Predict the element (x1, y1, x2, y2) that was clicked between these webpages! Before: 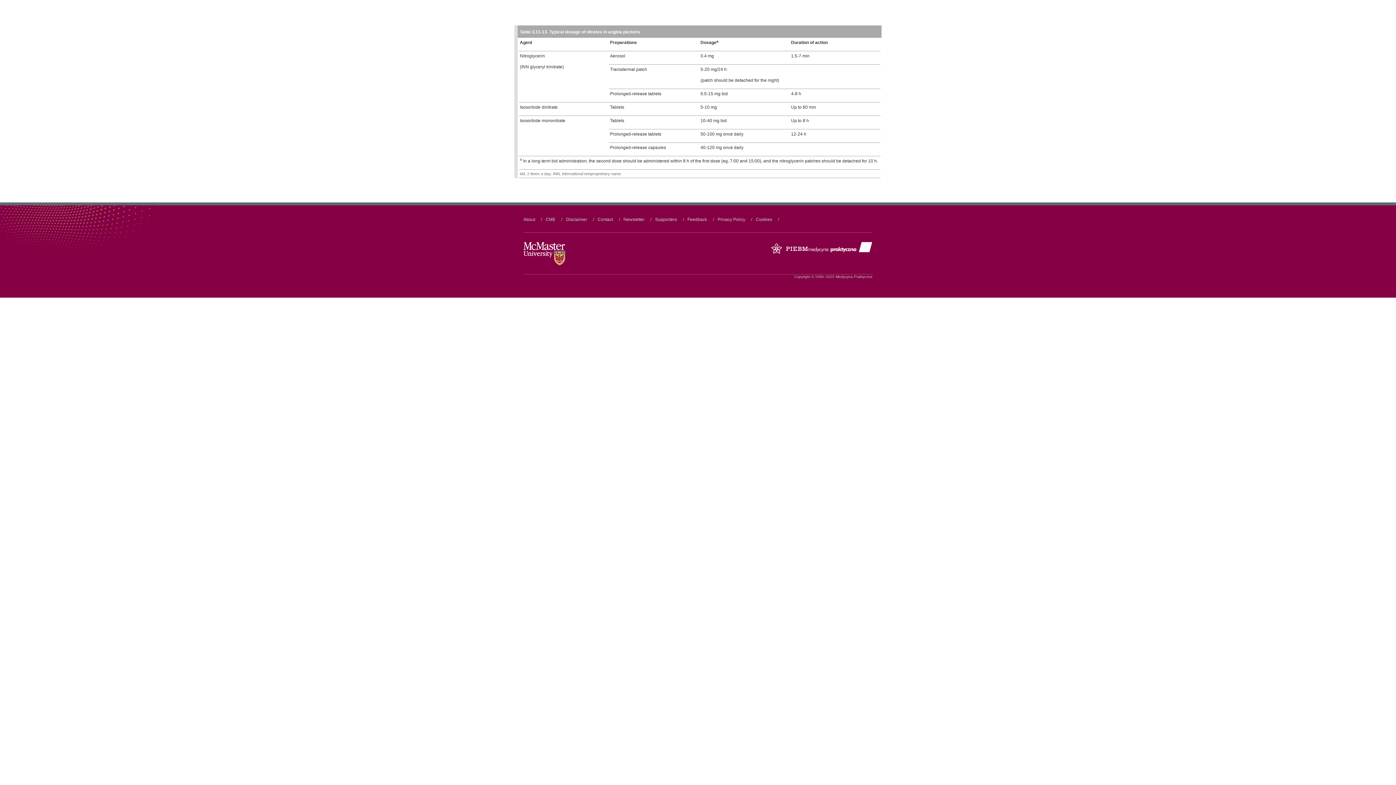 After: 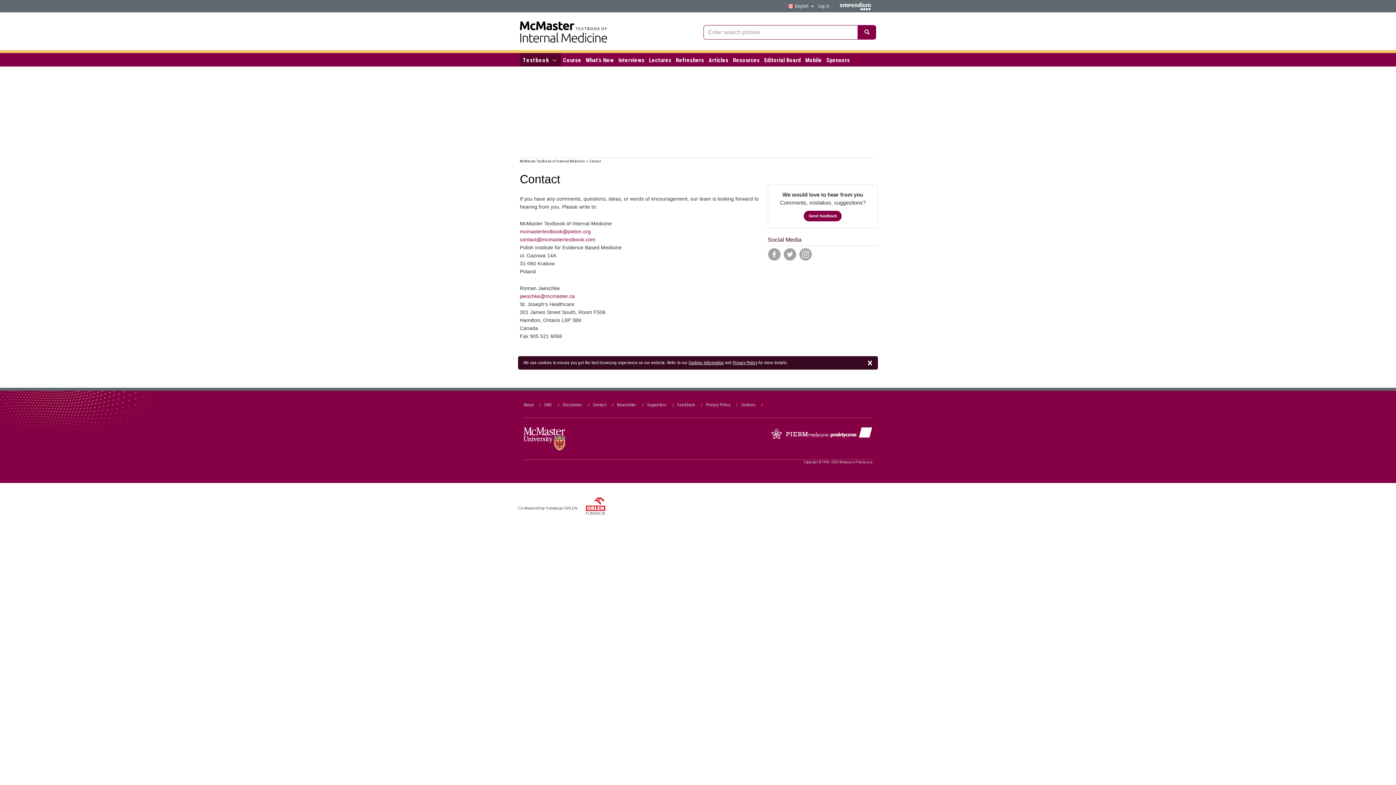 Action: bbox: (597, 217, 620, 222) label: Contact